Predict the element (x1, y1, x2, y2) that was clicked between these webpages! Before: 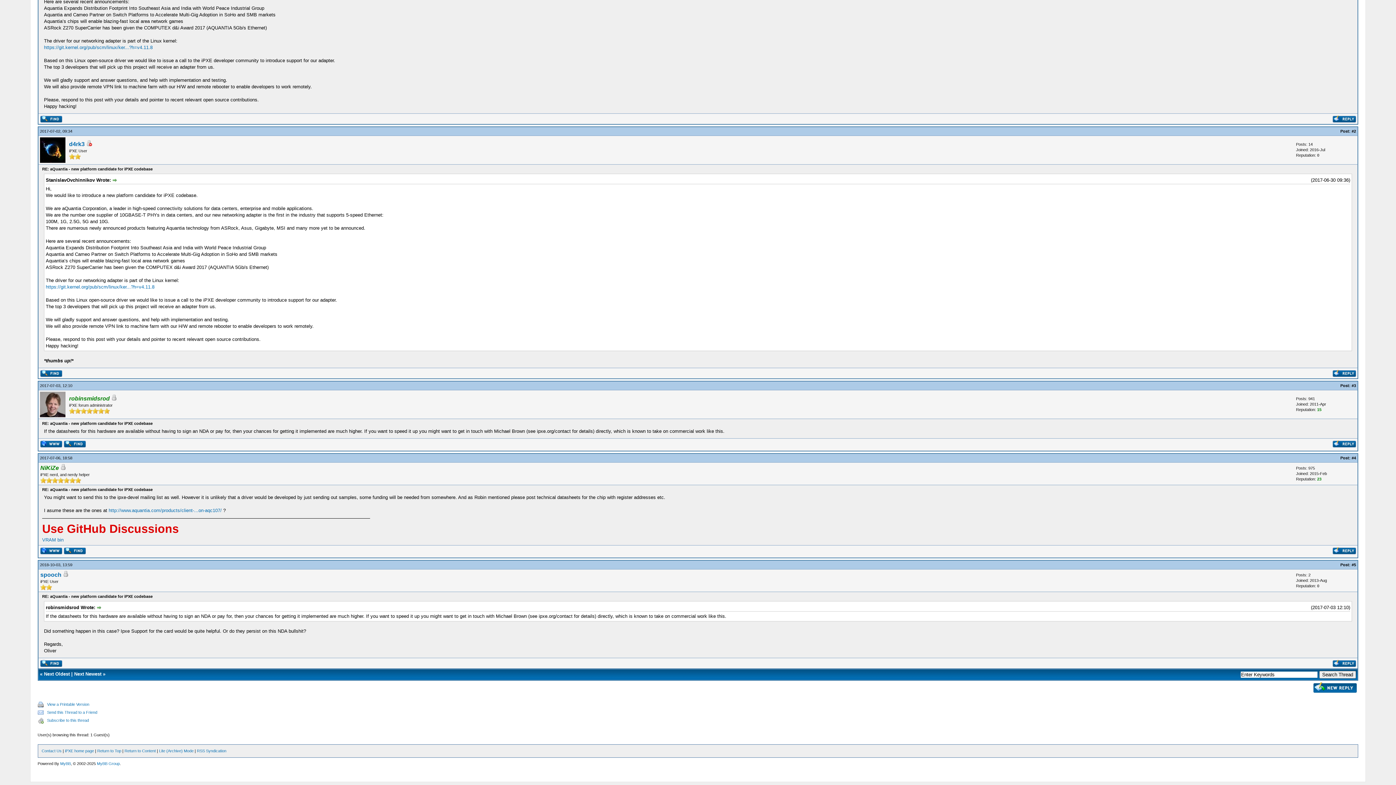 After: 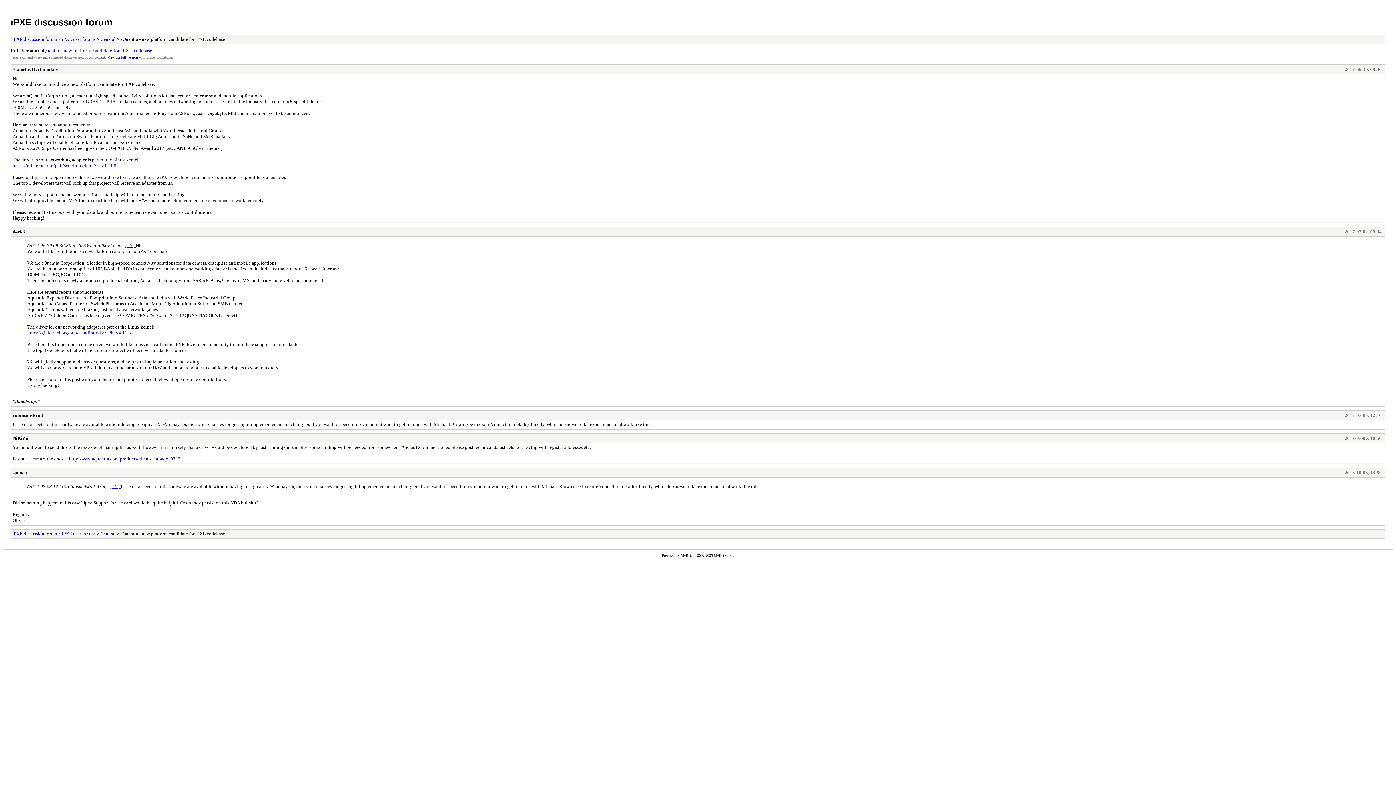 Action: label: Lite (Archive) Mode bbox: (159, 749, 193, 753)